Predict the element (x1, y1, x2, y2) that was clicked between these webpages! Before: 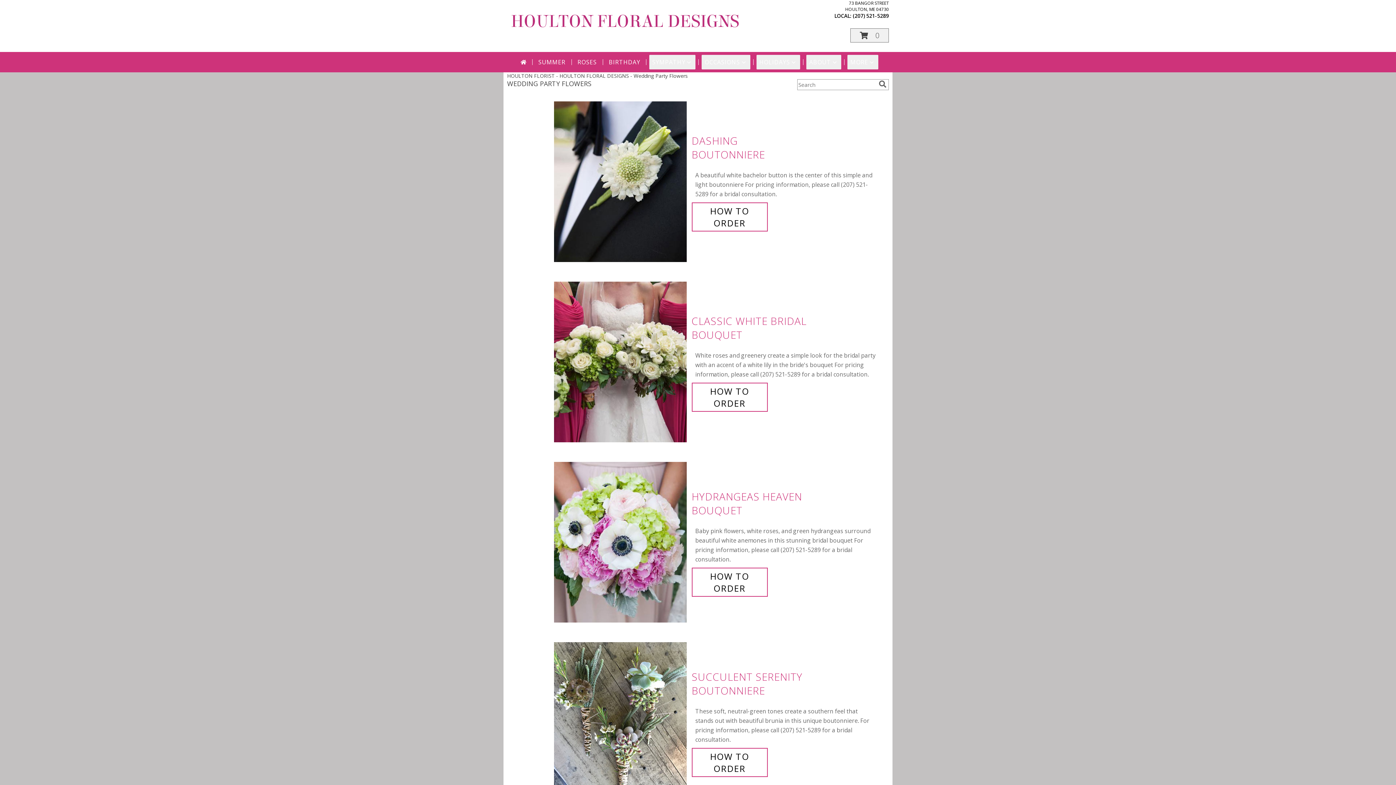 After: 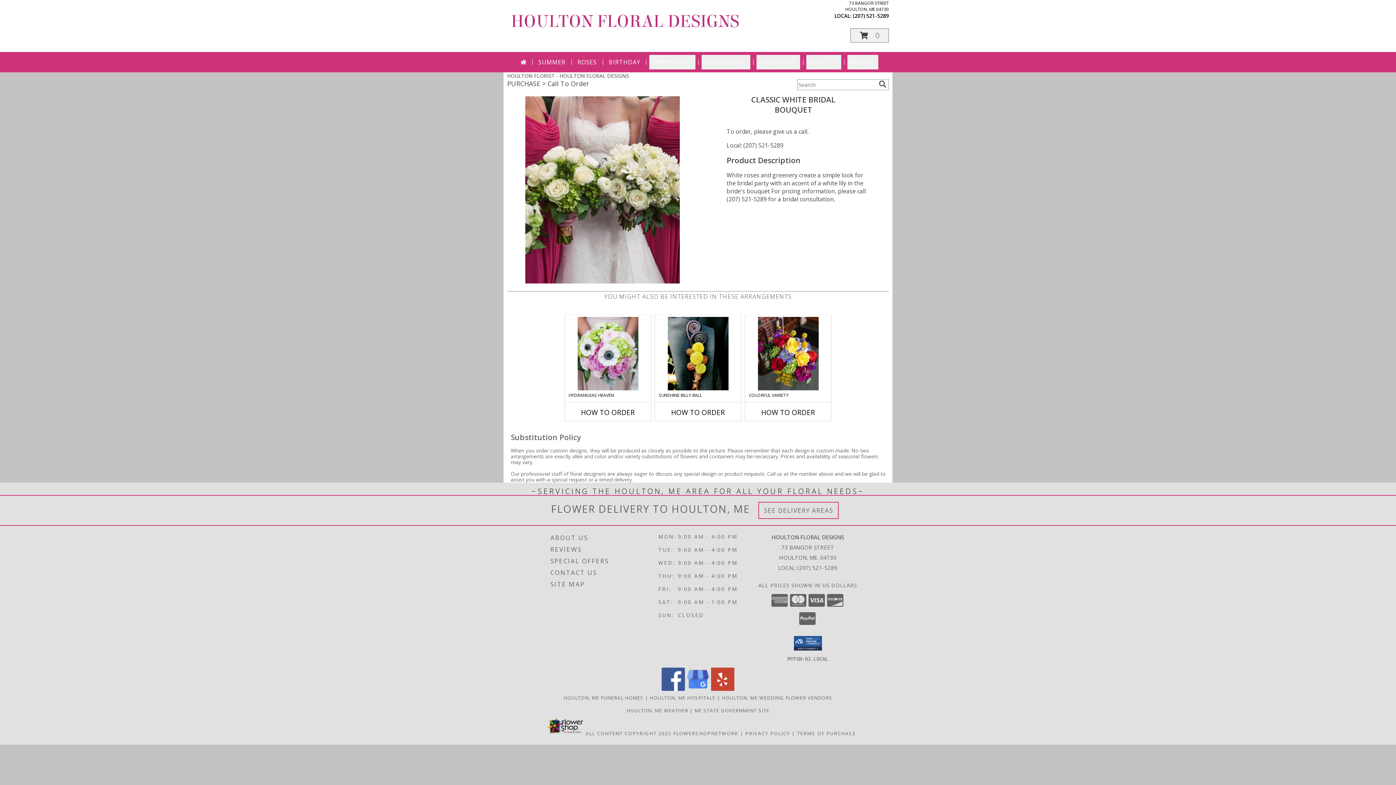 Action: bbox: (691, 382, 767, 411) label: How to order Classic White Bridal